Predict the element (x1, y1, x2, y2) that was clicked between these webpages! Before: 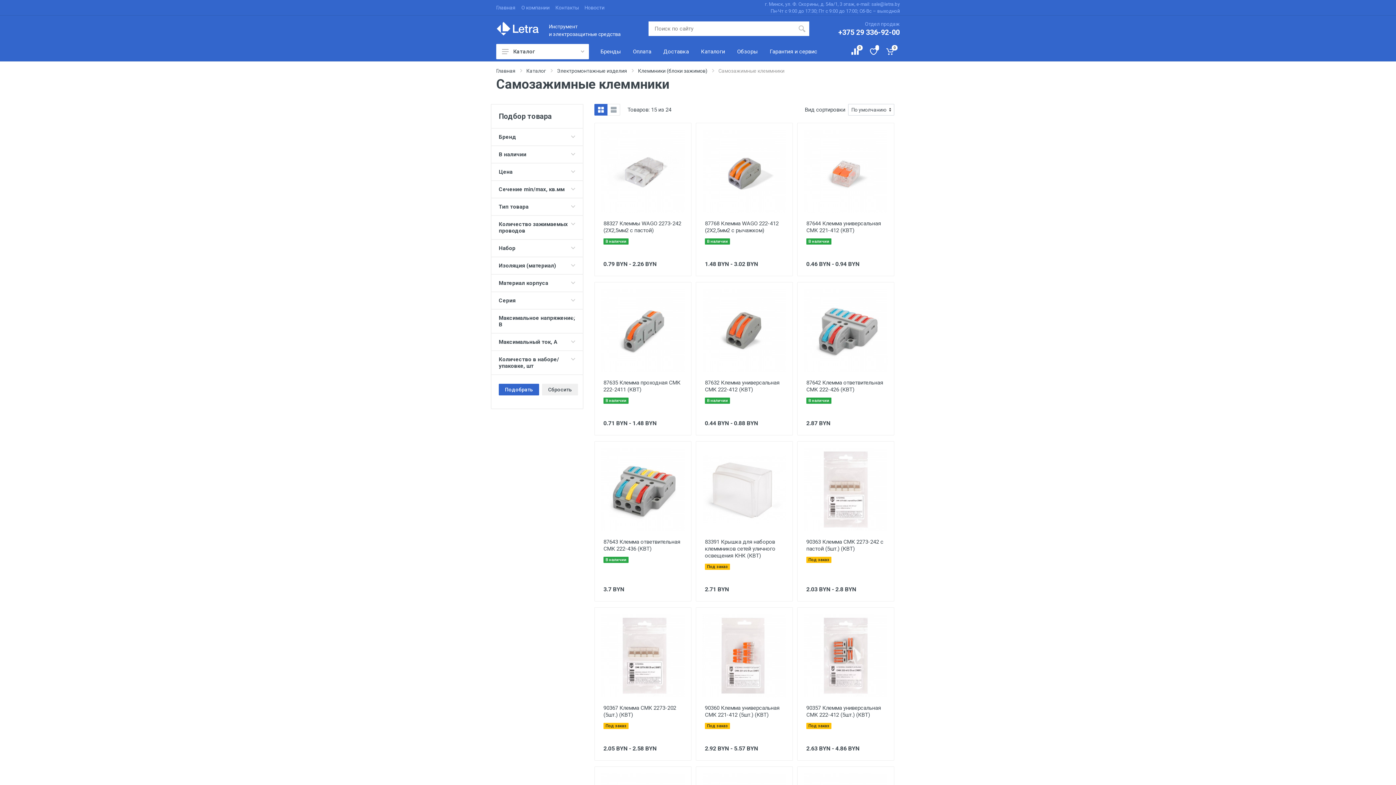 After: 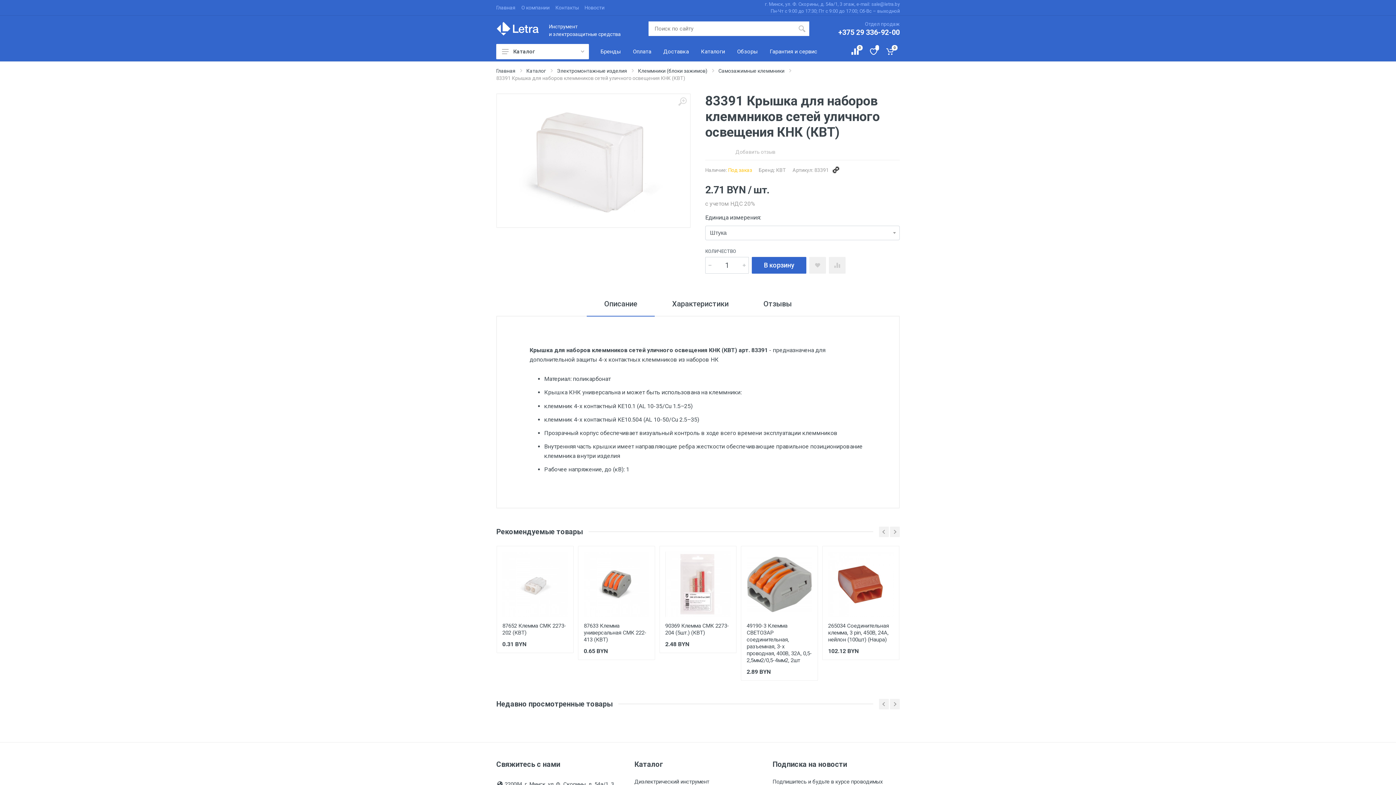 Action: bbox: (705, 538, 775, 559) label: 83391 Крышка для наборов клеммников сетей уличного освещения КНК (КВТ)